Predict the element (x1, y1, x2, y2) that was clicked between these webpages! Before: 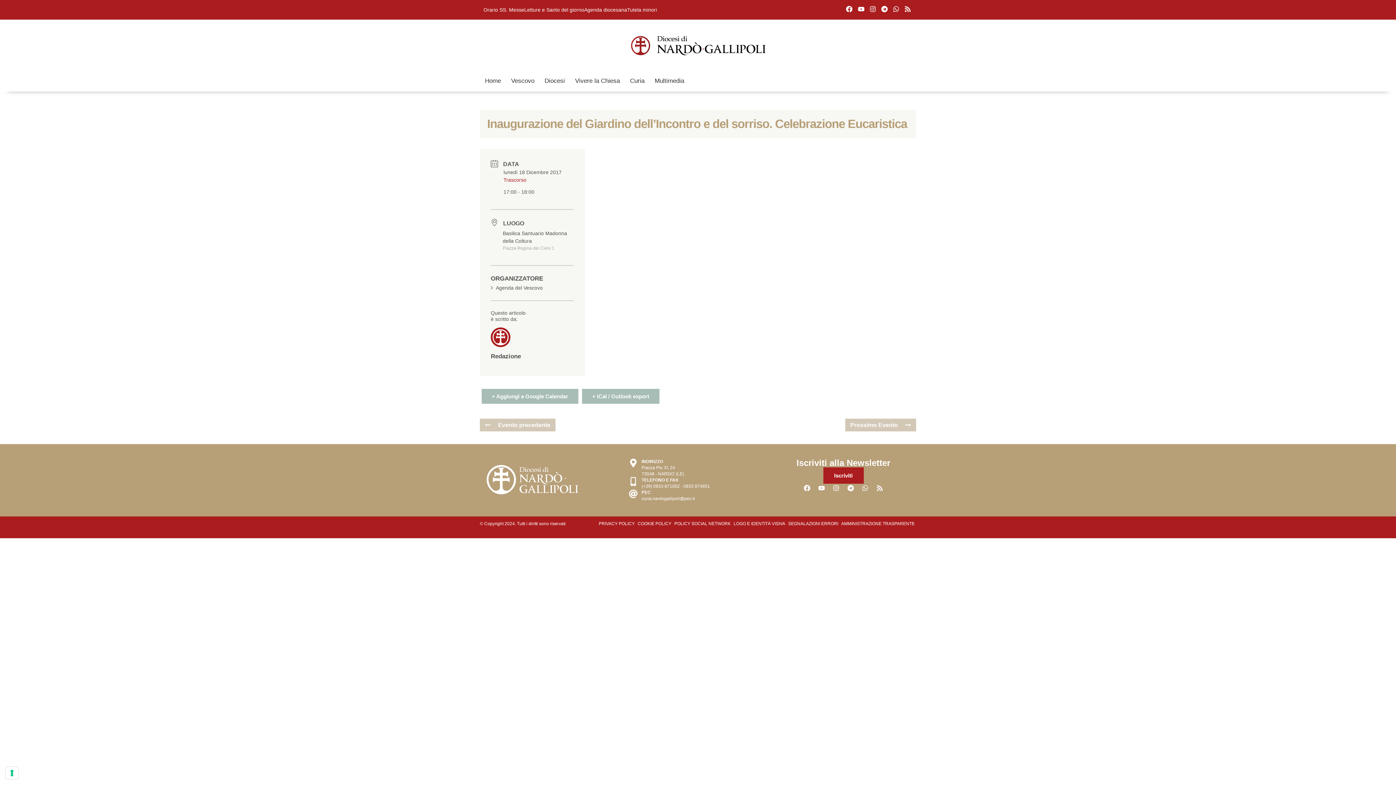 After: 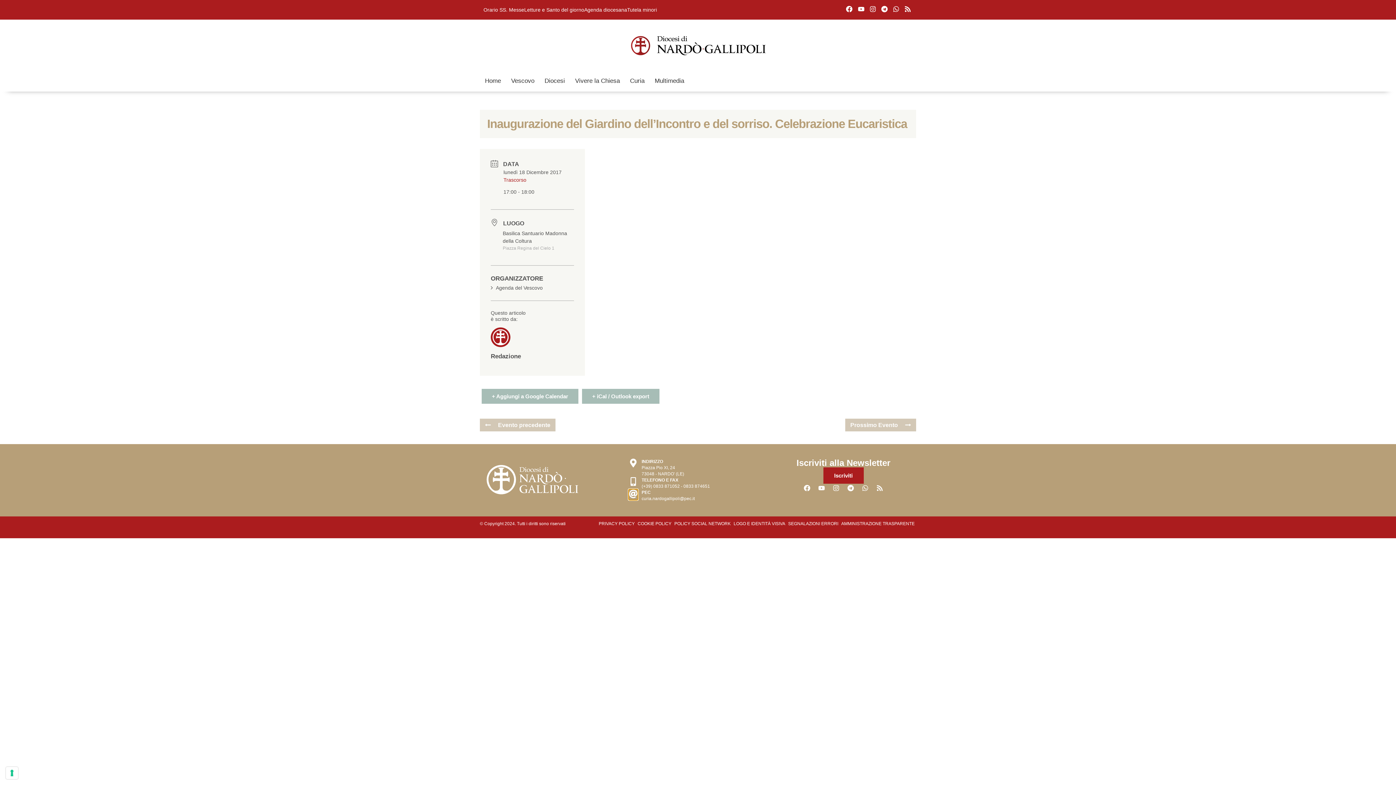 Action: bbox: (629, 489, 637, 499) label: PEC